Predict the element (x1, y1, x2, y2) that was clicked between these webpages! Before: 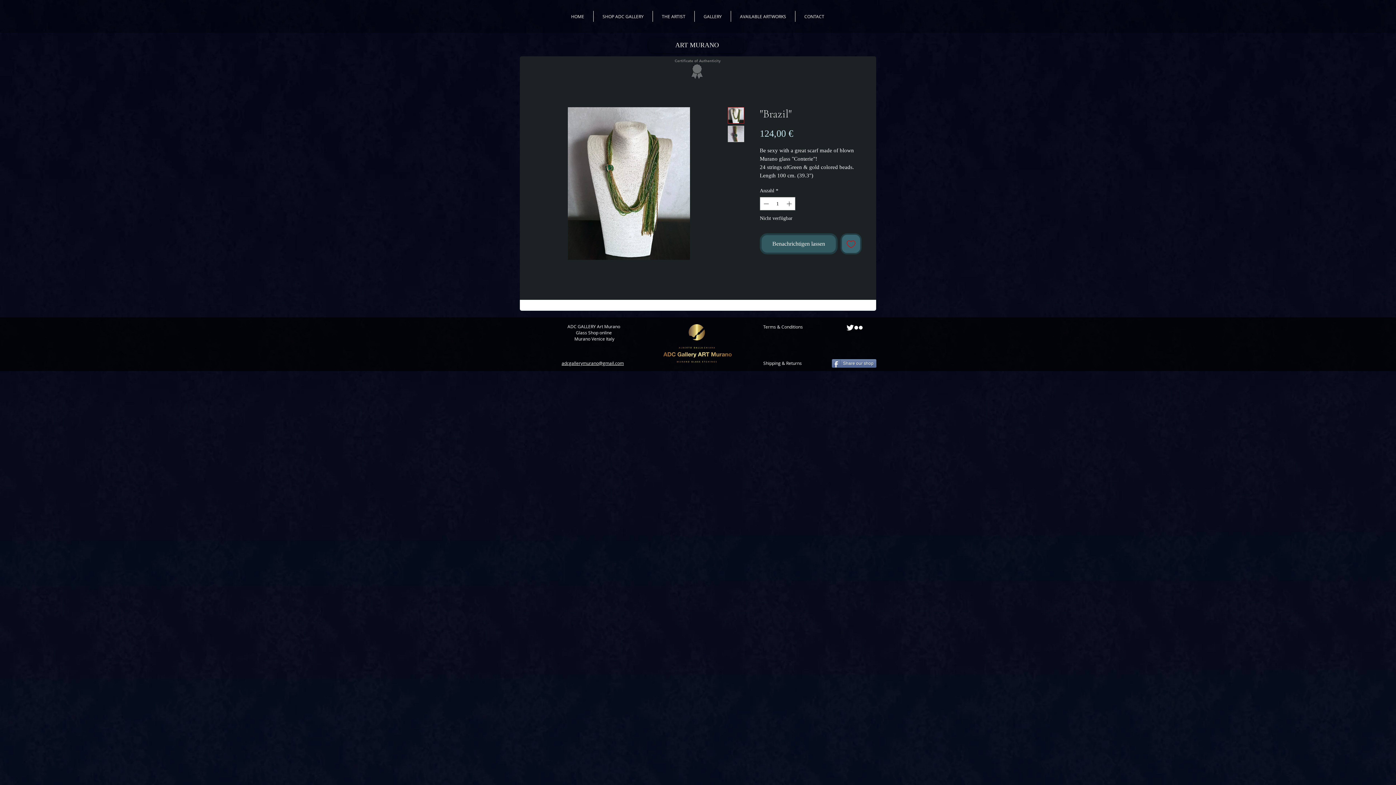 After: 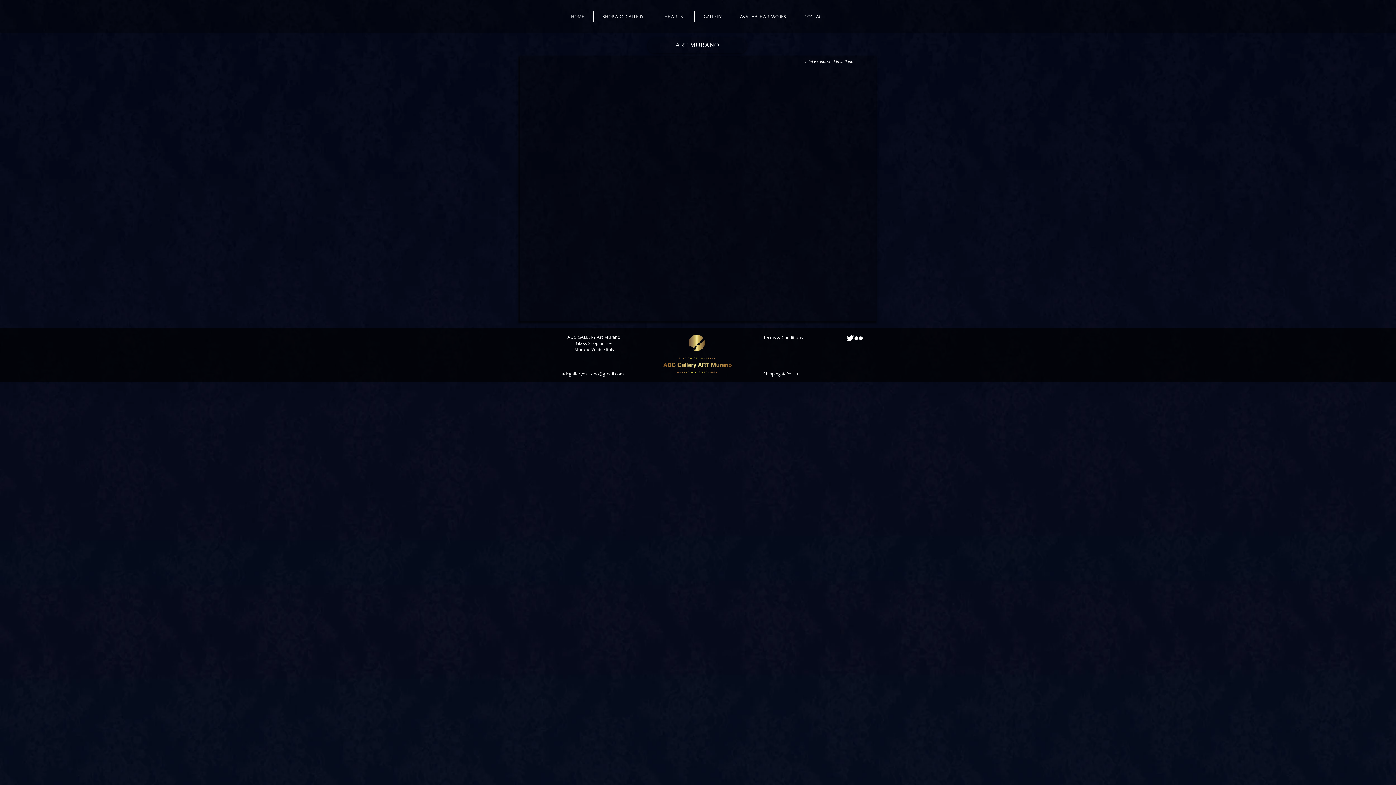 Action: label: Shipping & Returns bbox: (751, 356, 814, 370)